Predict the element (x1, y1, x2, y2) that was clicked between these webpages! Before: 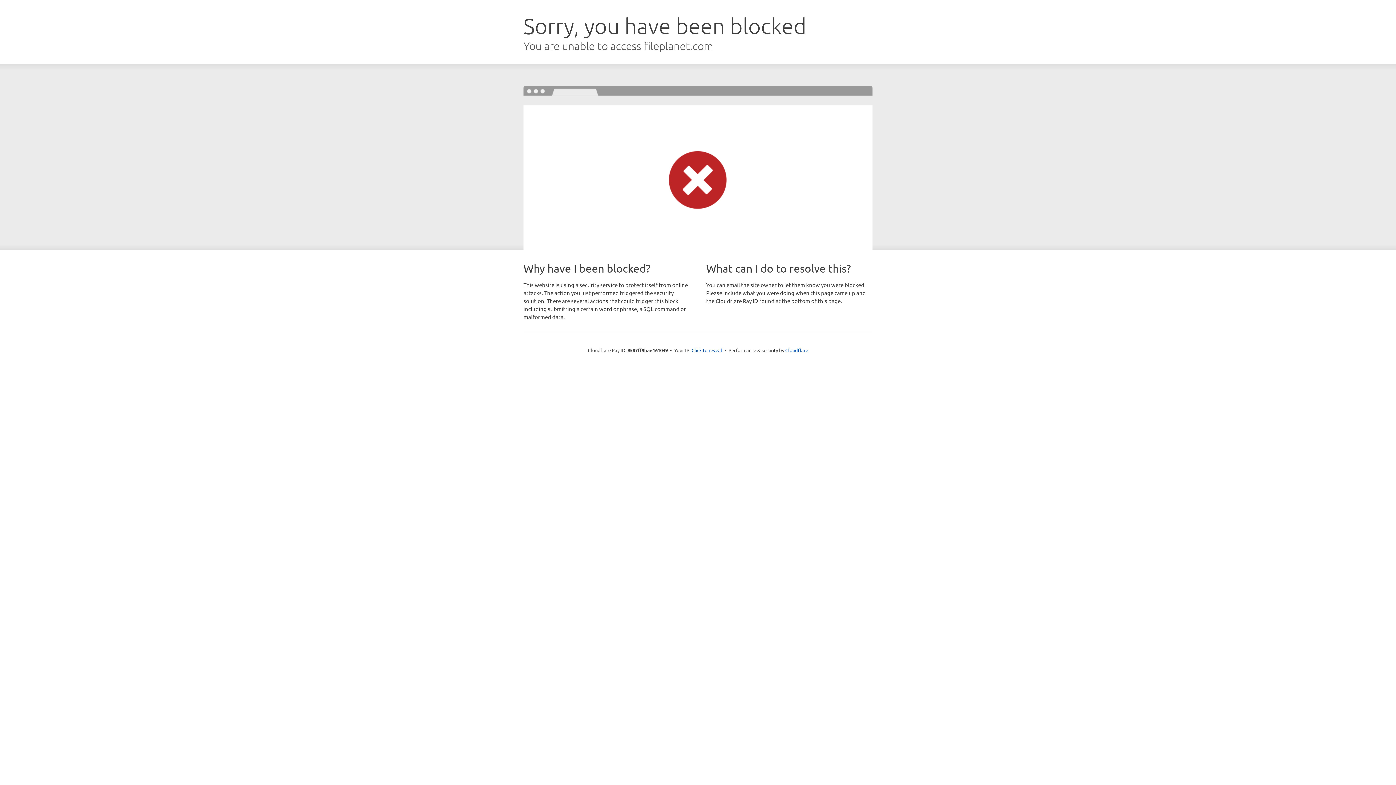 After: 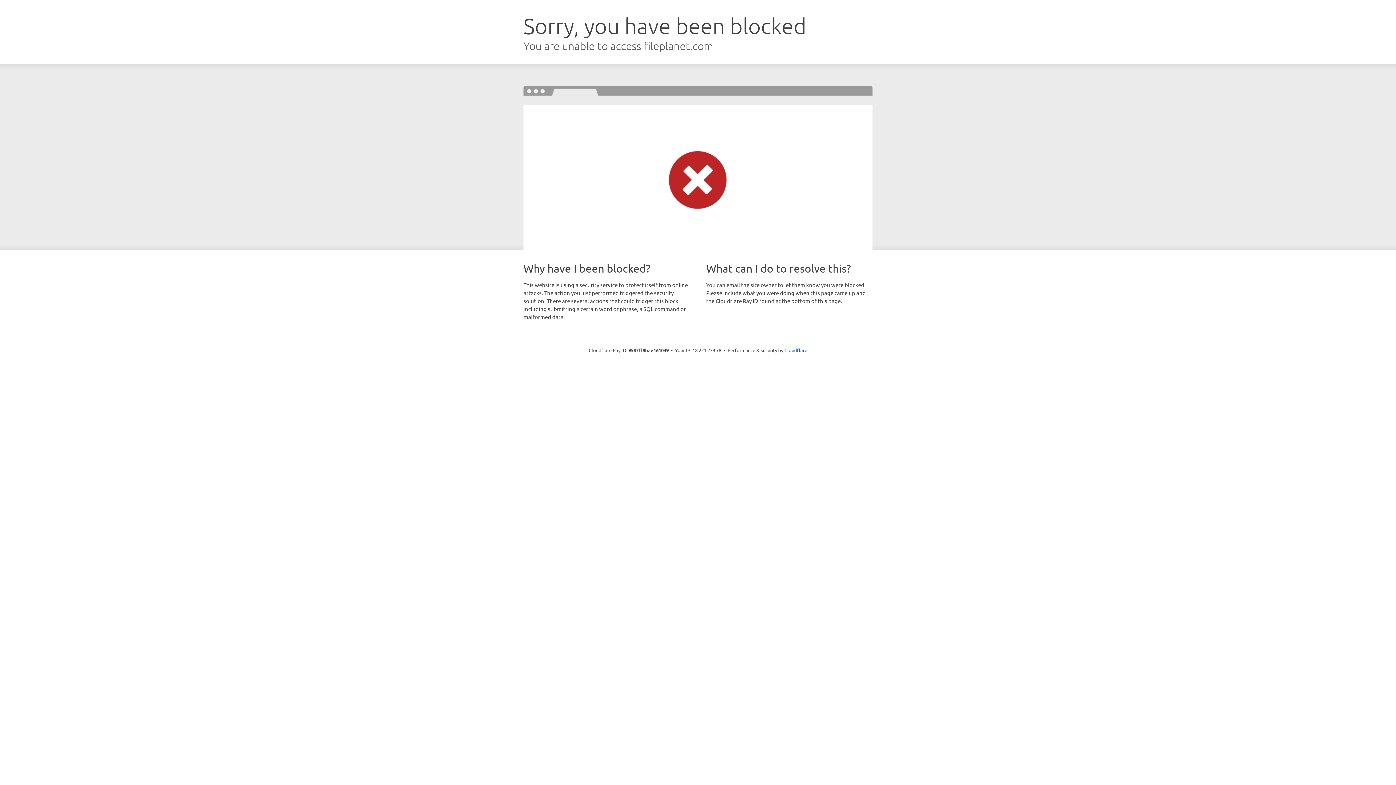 Action: bbox: (691, 346, 722, 353) label: Click to reveal